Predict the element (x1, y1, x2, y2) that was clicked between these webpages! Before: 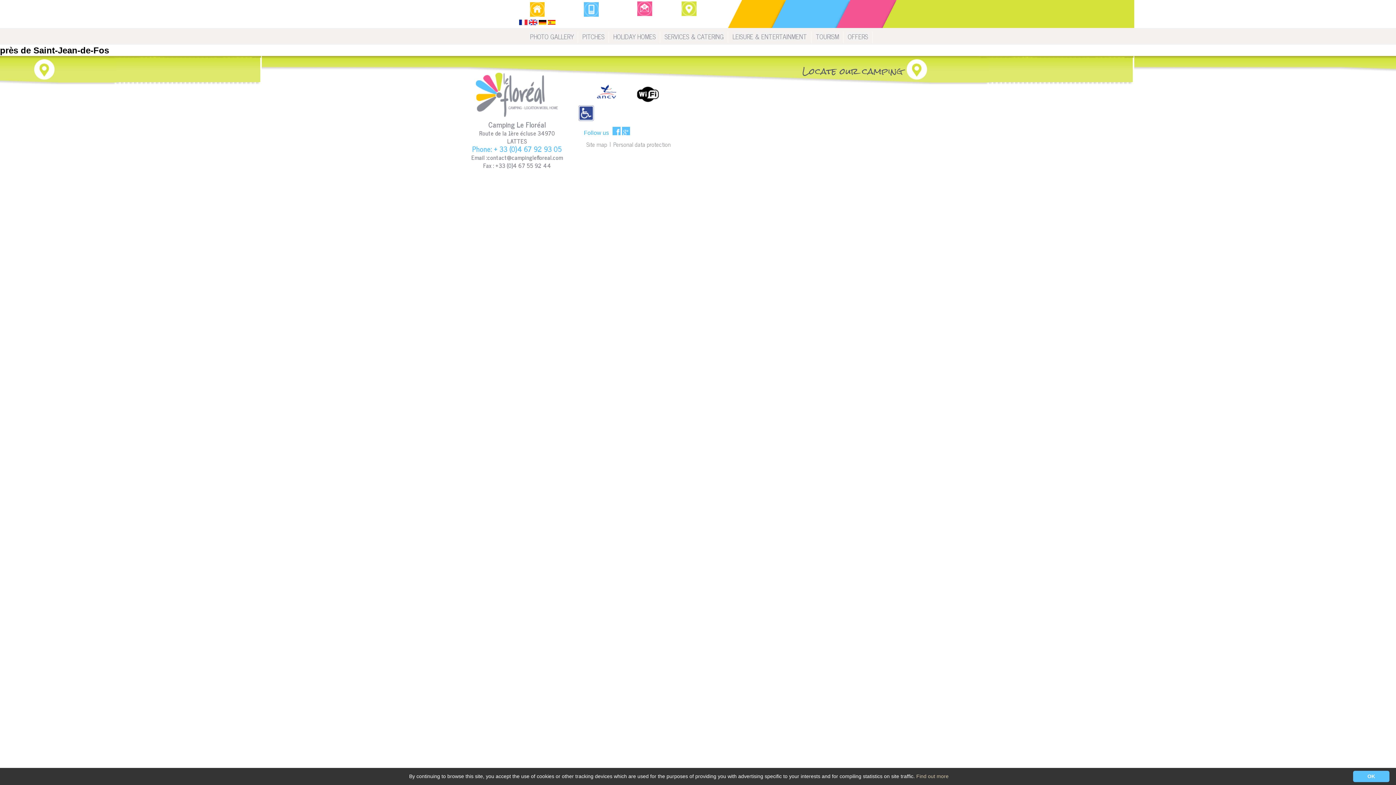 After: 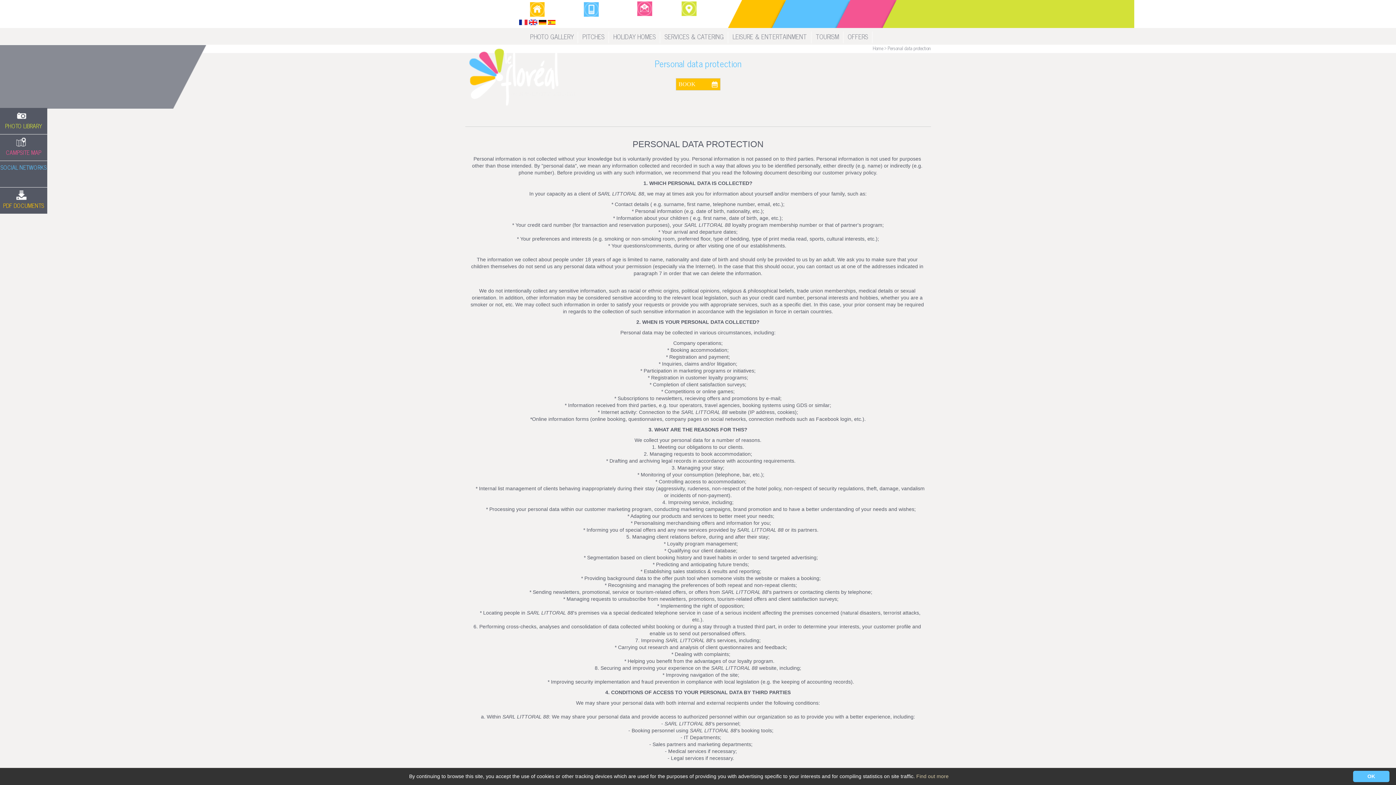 Action: bbox: (613, 139, 670, 149) label: Personal data protection